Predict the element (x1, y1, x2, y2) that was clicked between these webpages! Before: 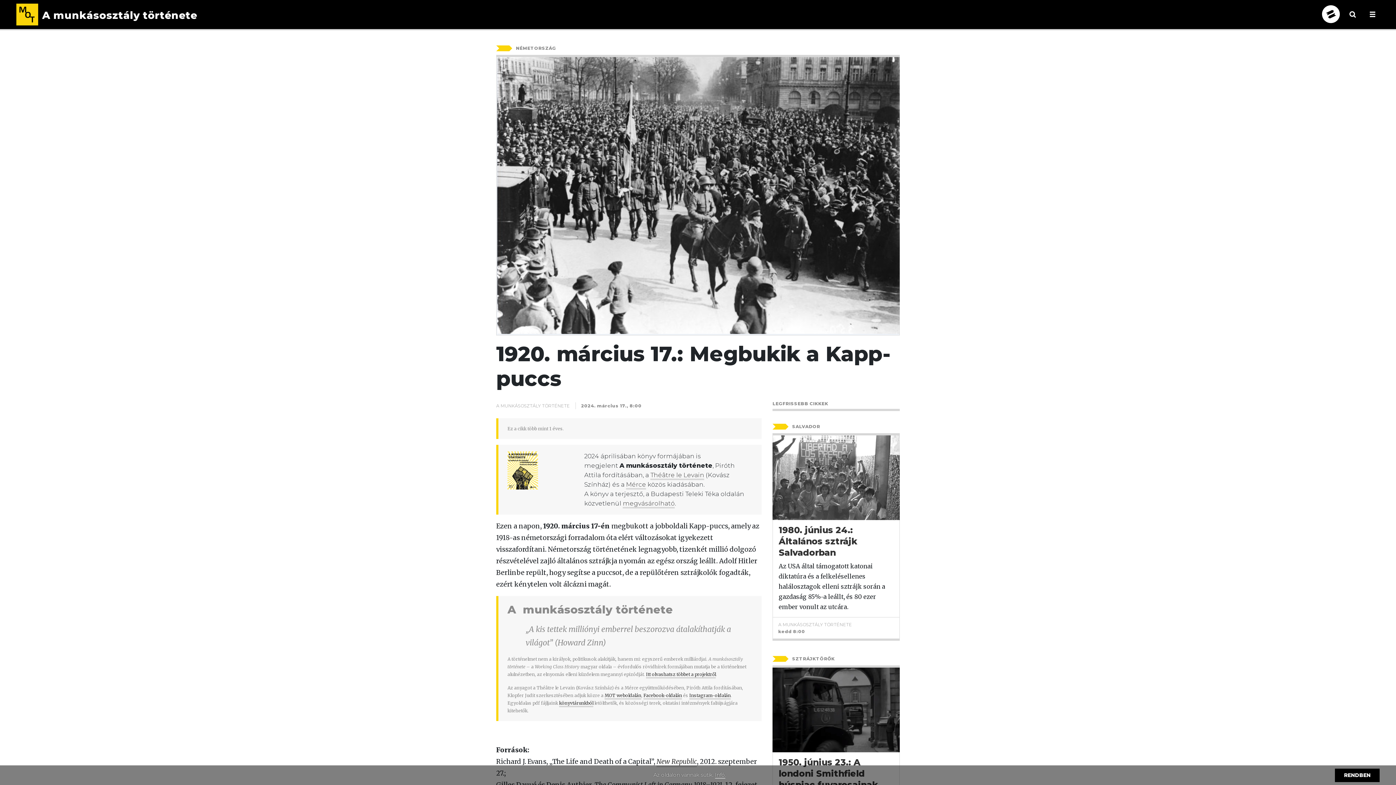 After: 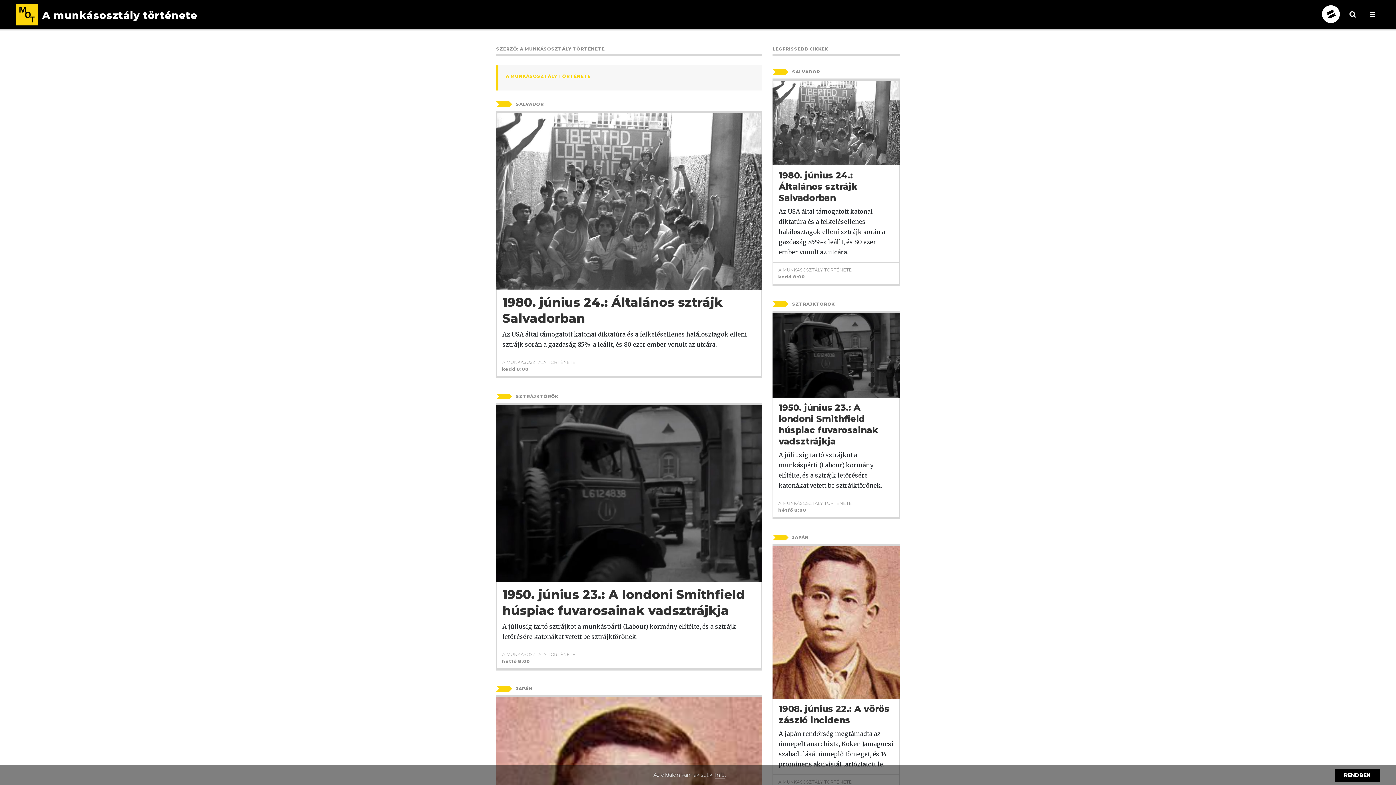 Action: label: A MUNKÁSOSZTÁLY TÖRTÉNETE bbox: (778, 622, 852, 627)